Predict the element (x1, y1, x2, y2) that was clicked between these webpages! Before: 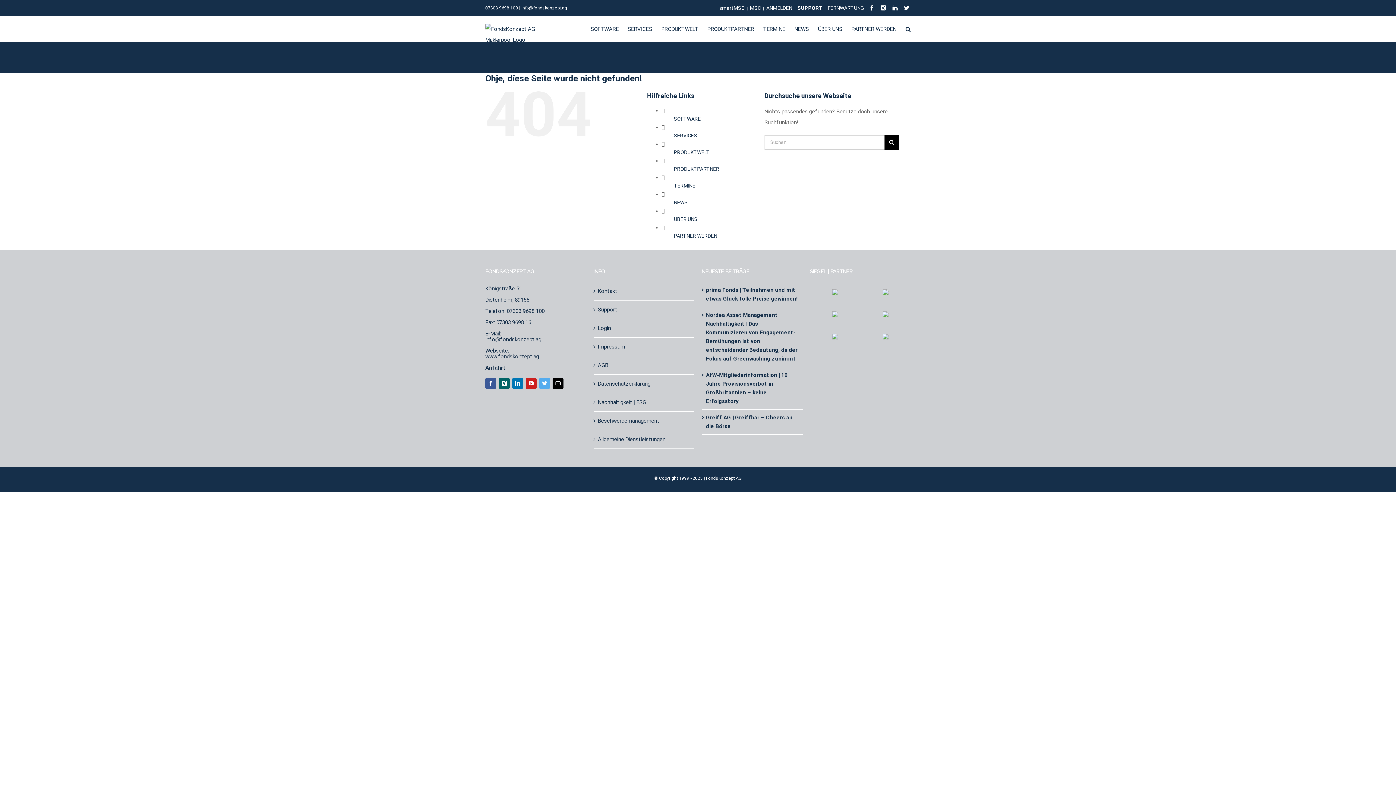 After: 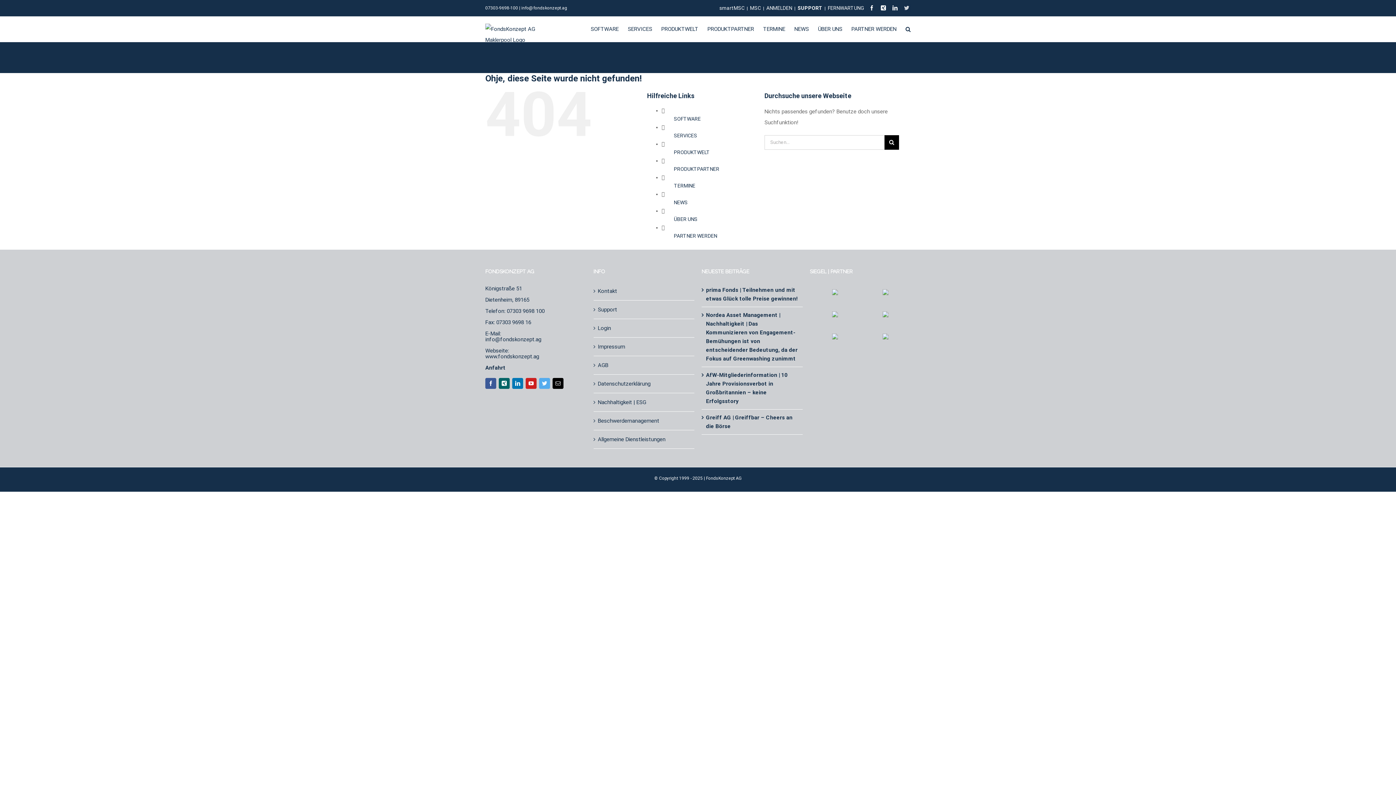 Action: bbox: (902, 3, 910, 11) label: Twitter